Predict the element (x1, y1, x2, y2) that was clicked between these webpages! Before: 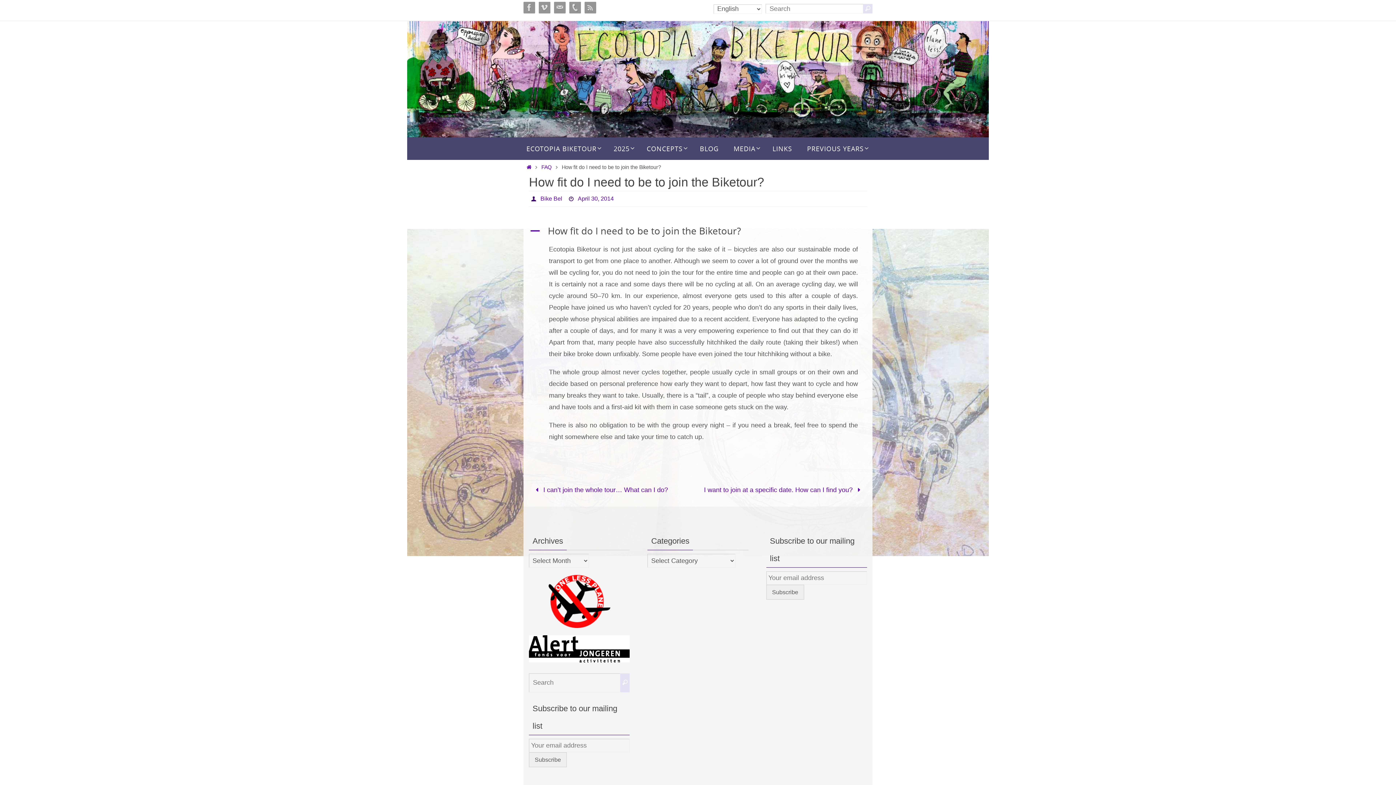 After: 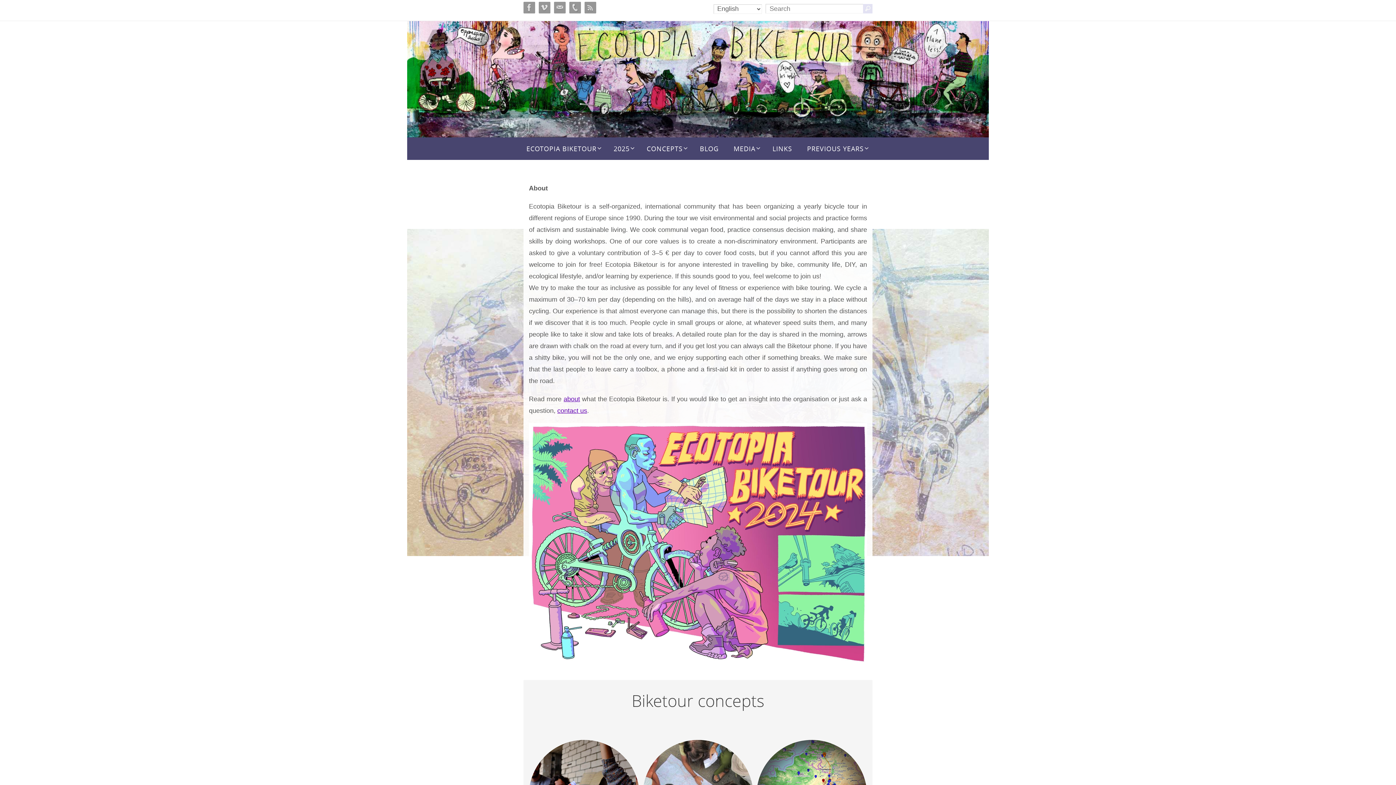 Action: bbox: (523, 20, 872, 137)